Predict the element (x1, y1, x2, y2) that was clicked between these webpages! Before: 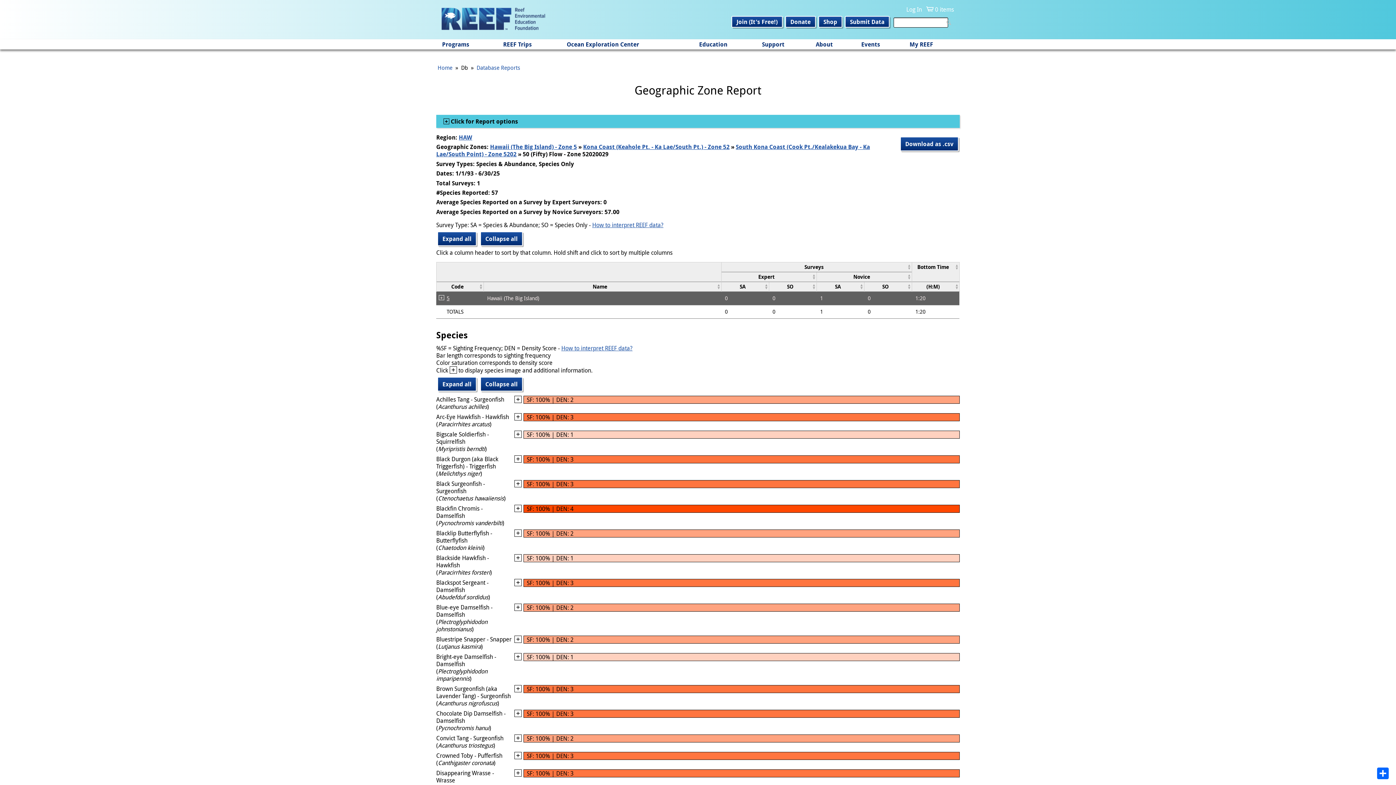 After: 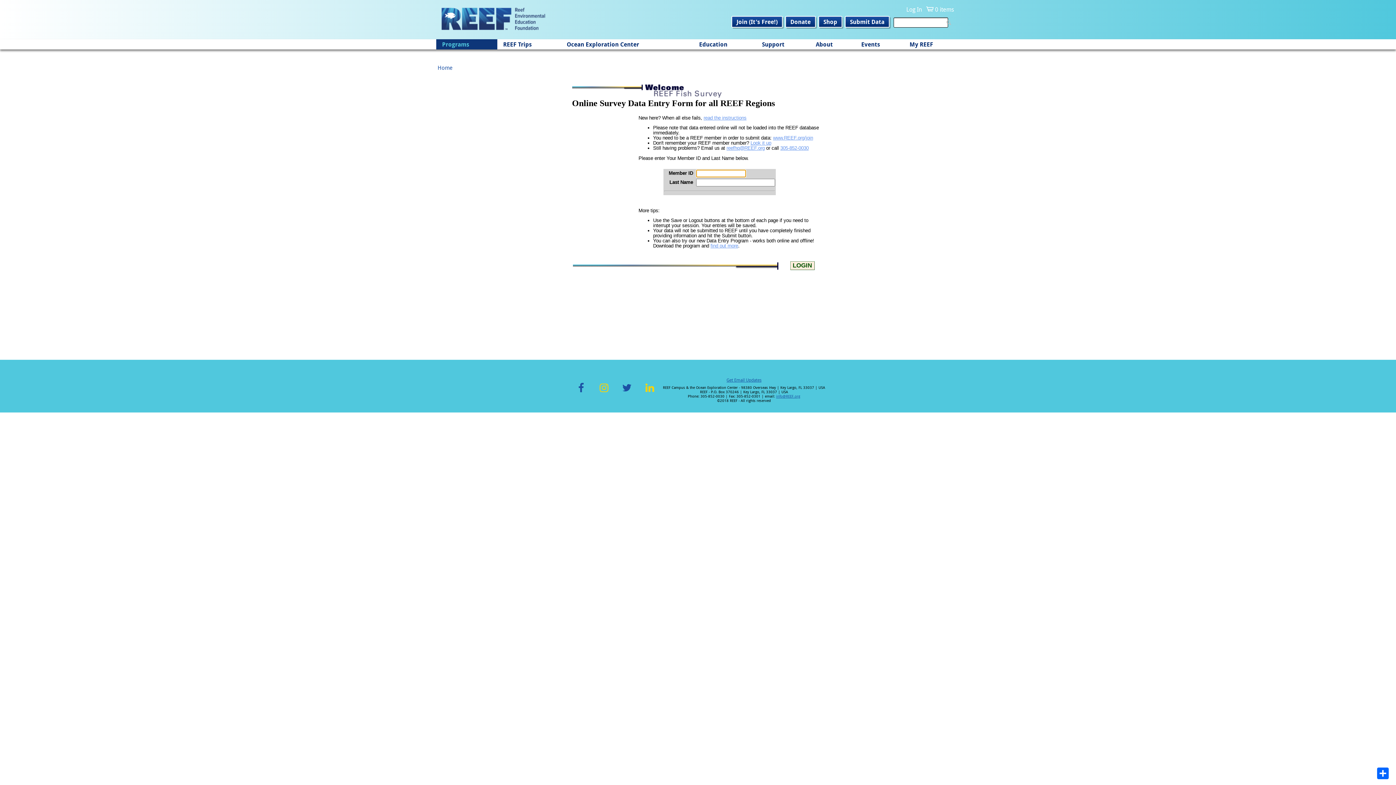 Action: bbox: (845, 16, 889, 27) label: Submit Data